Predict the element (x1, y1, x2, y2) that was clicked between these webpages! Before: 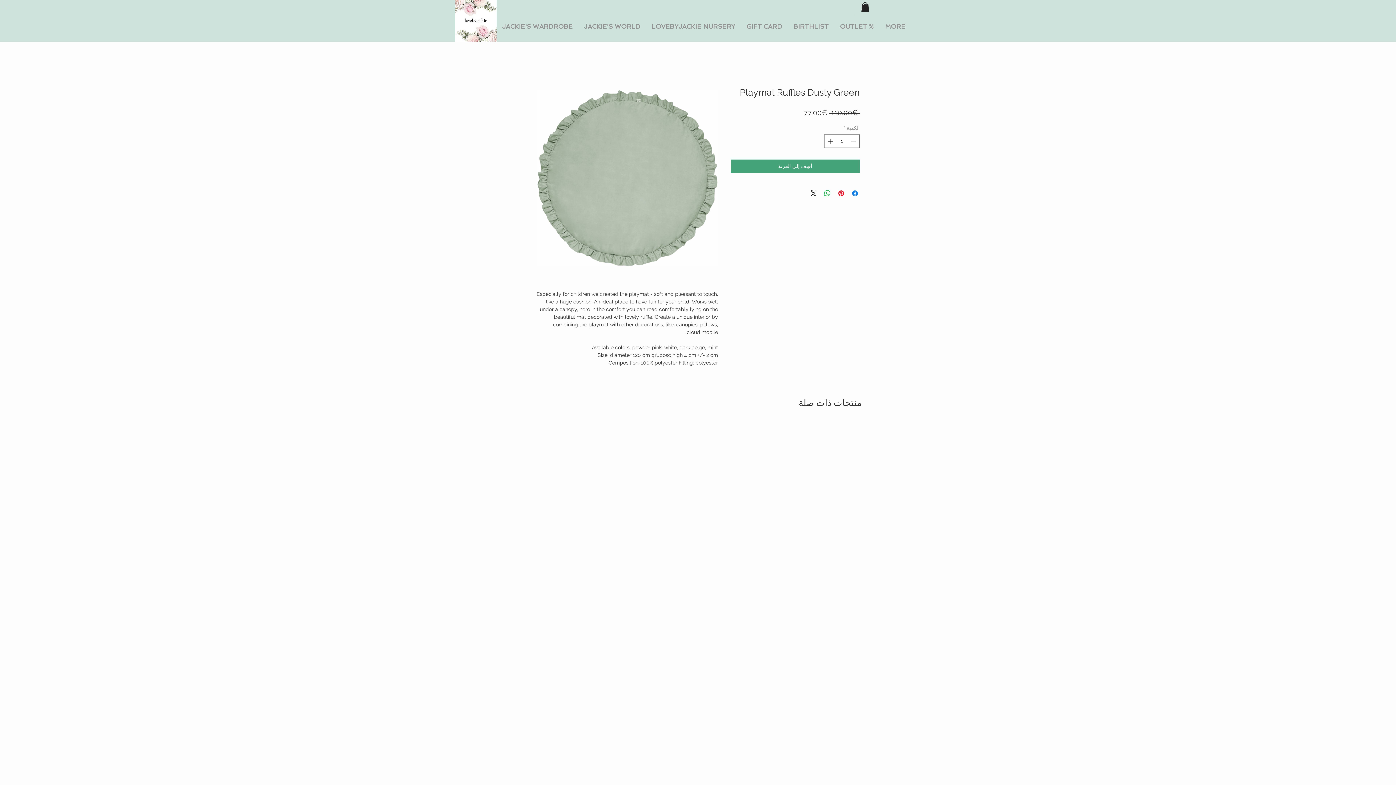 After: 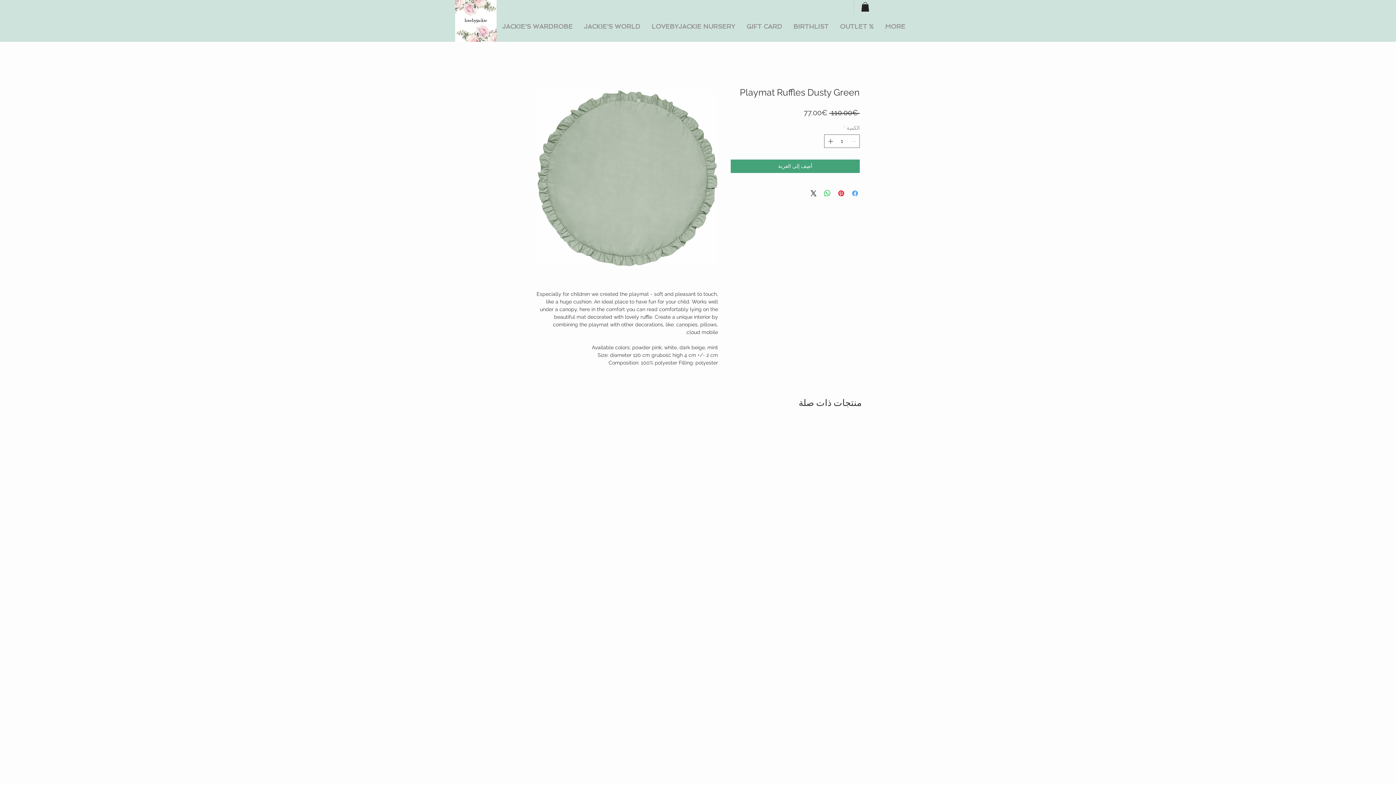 Action: bbox: (850, 189, 859, 197) label: مشاركة عبر Facebook